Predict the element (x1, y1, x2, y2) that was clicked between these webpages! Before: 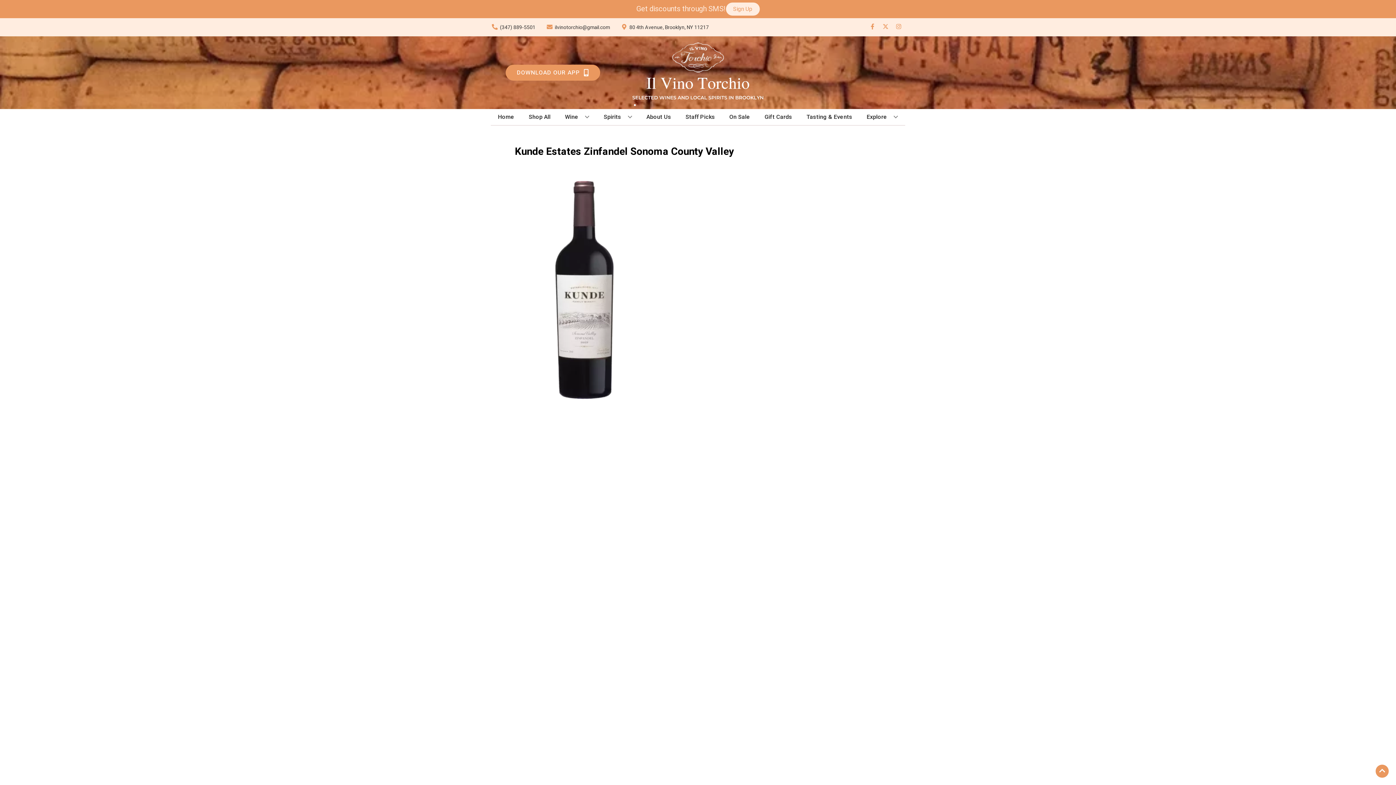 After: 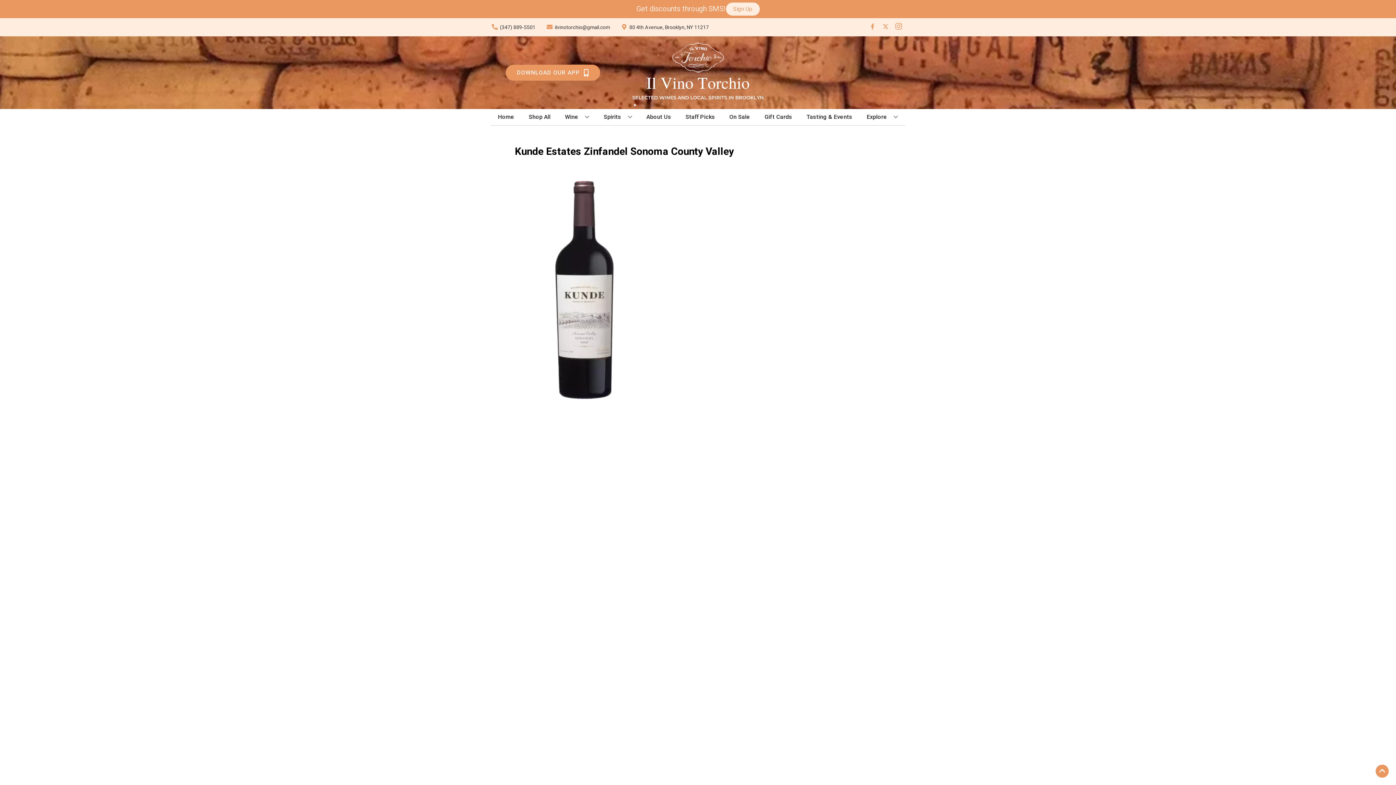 Action: bbox: (892, 23, 905, 30) label: Opens instagram in a new tab